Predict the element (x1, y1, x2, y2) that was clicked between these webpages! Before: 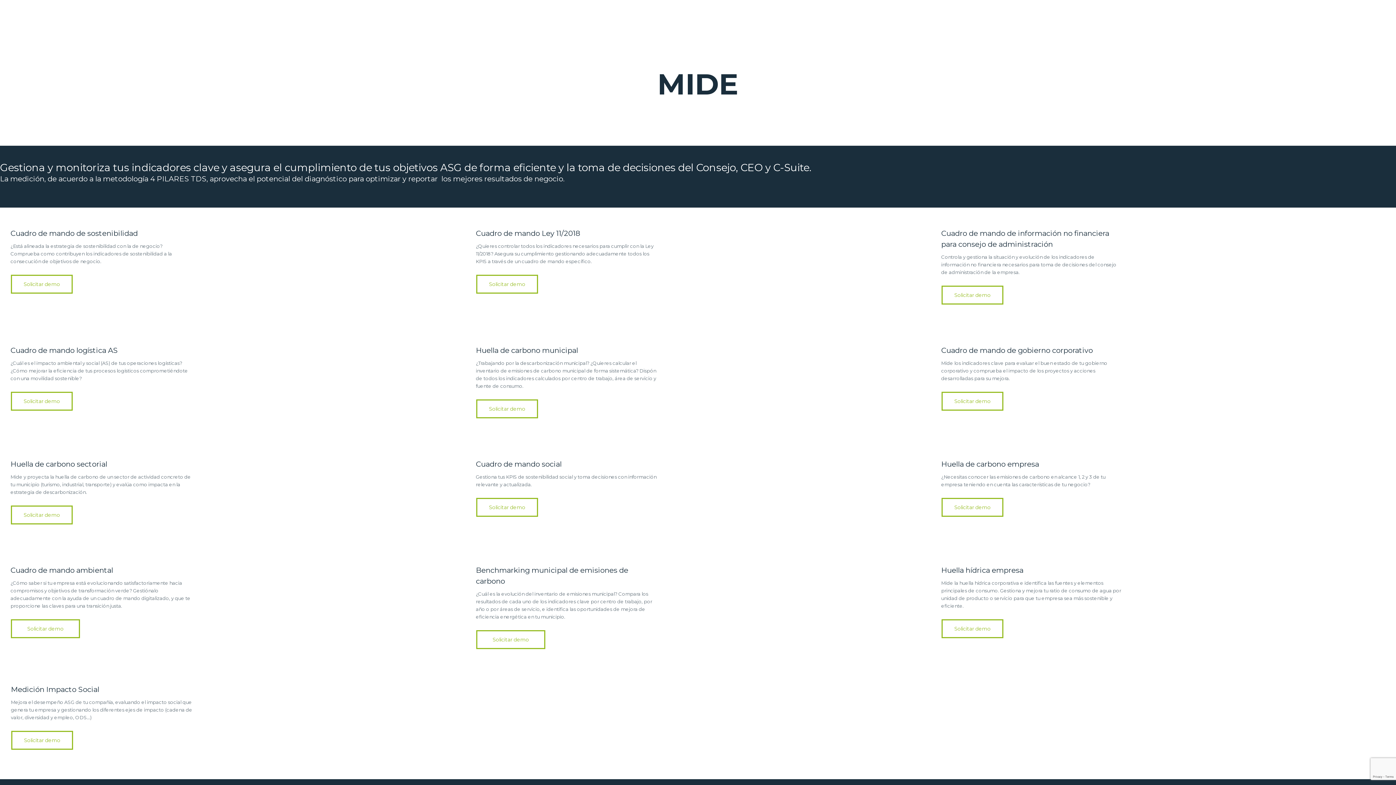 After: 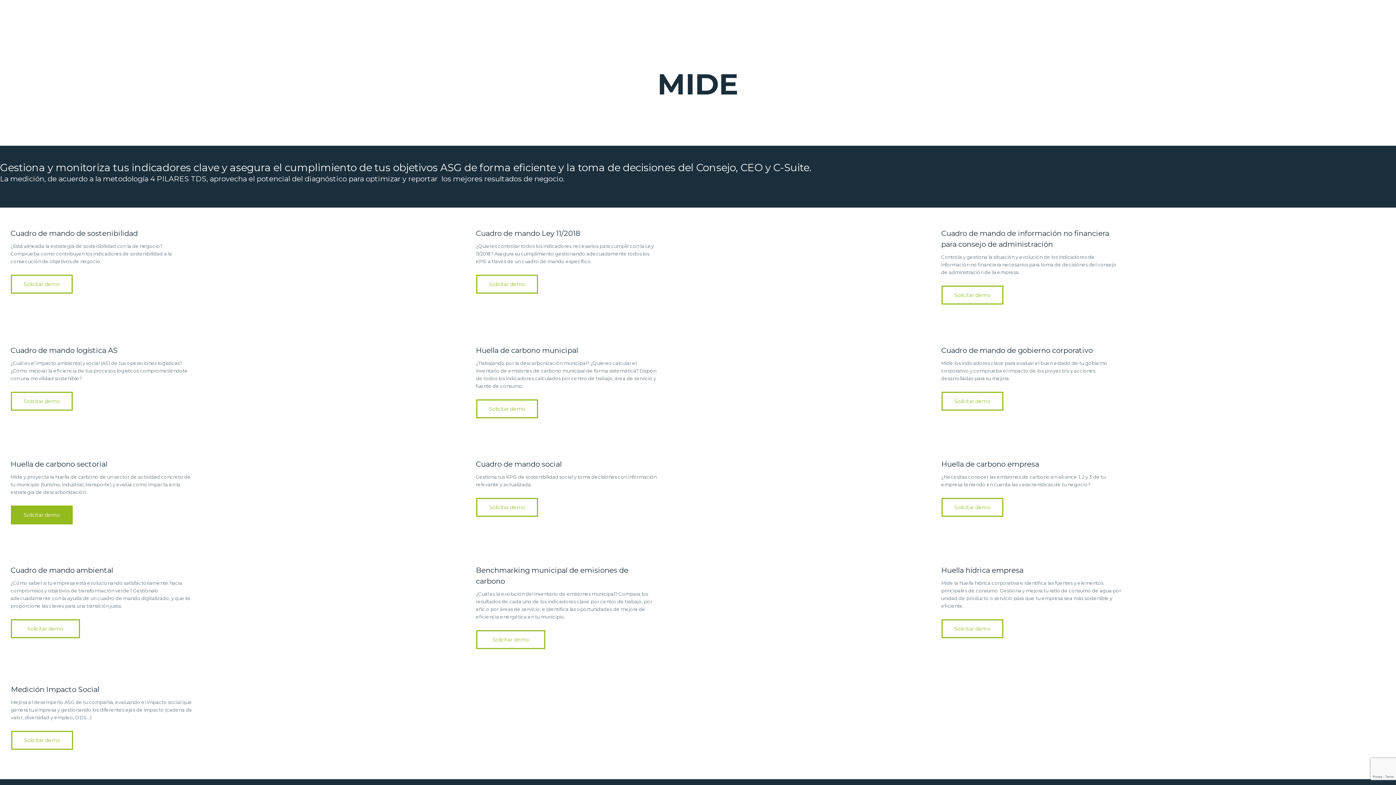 Action: bbox: (10, 505, 72, 524) label: Solicitar demo